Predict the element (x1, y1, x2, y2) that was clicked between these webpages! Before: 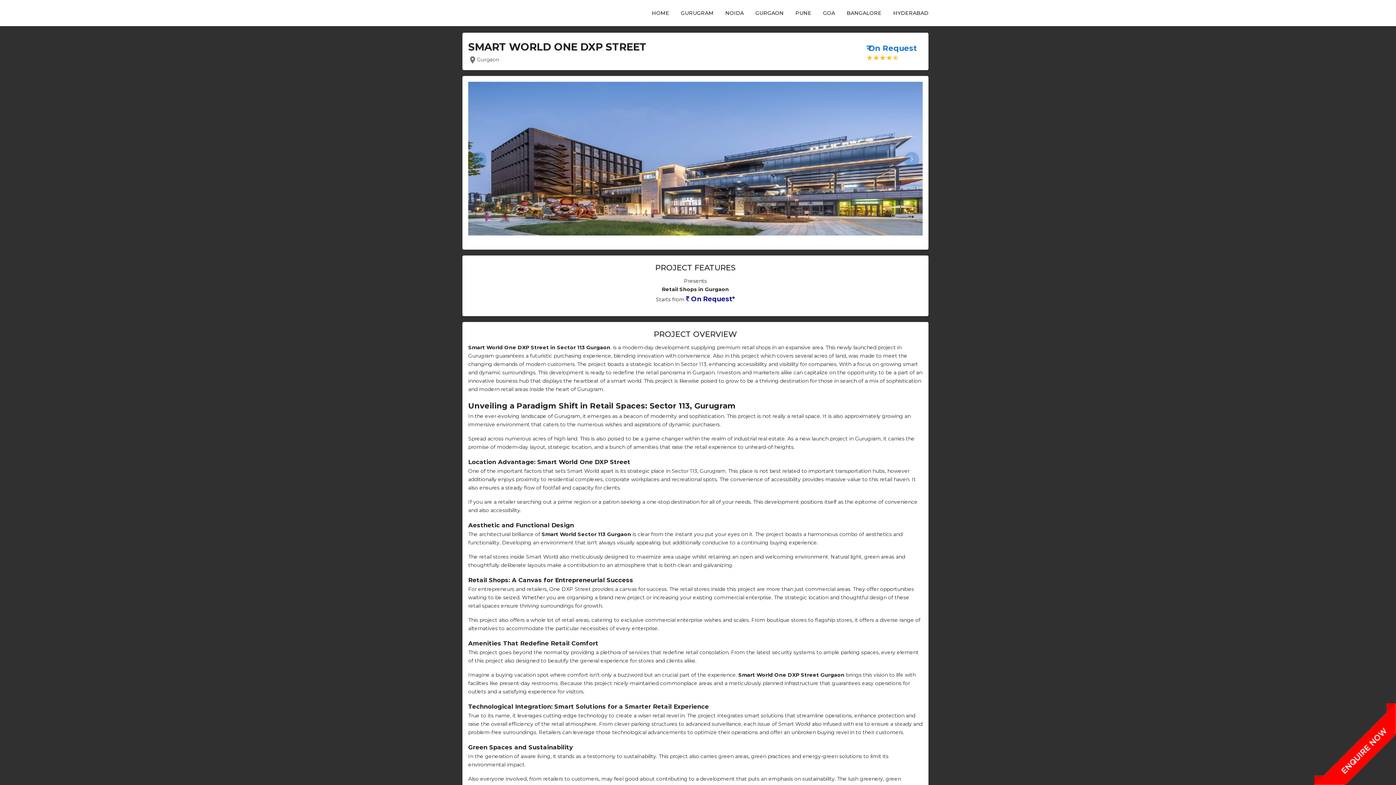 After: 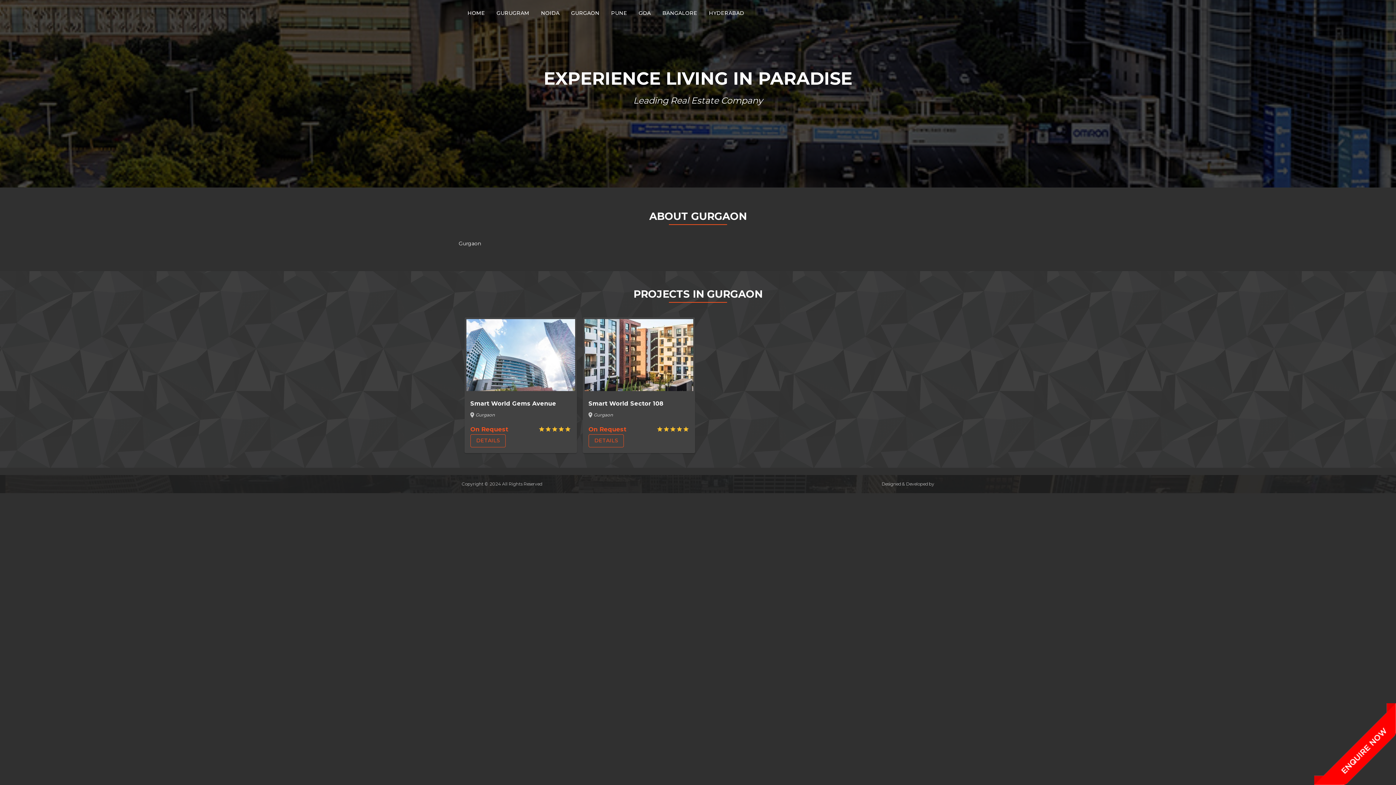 Action: label: GURGAON bbox: (749, 6, 789, 20)